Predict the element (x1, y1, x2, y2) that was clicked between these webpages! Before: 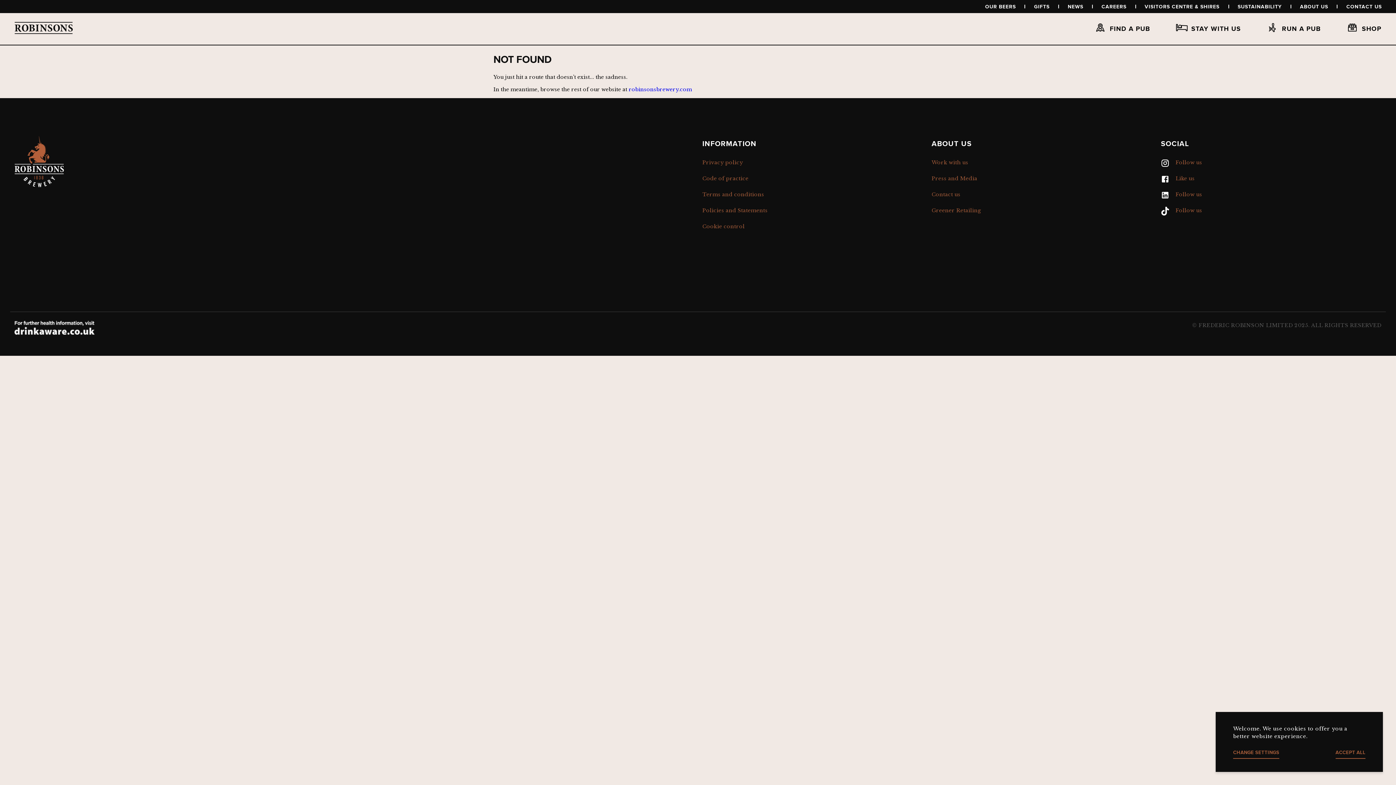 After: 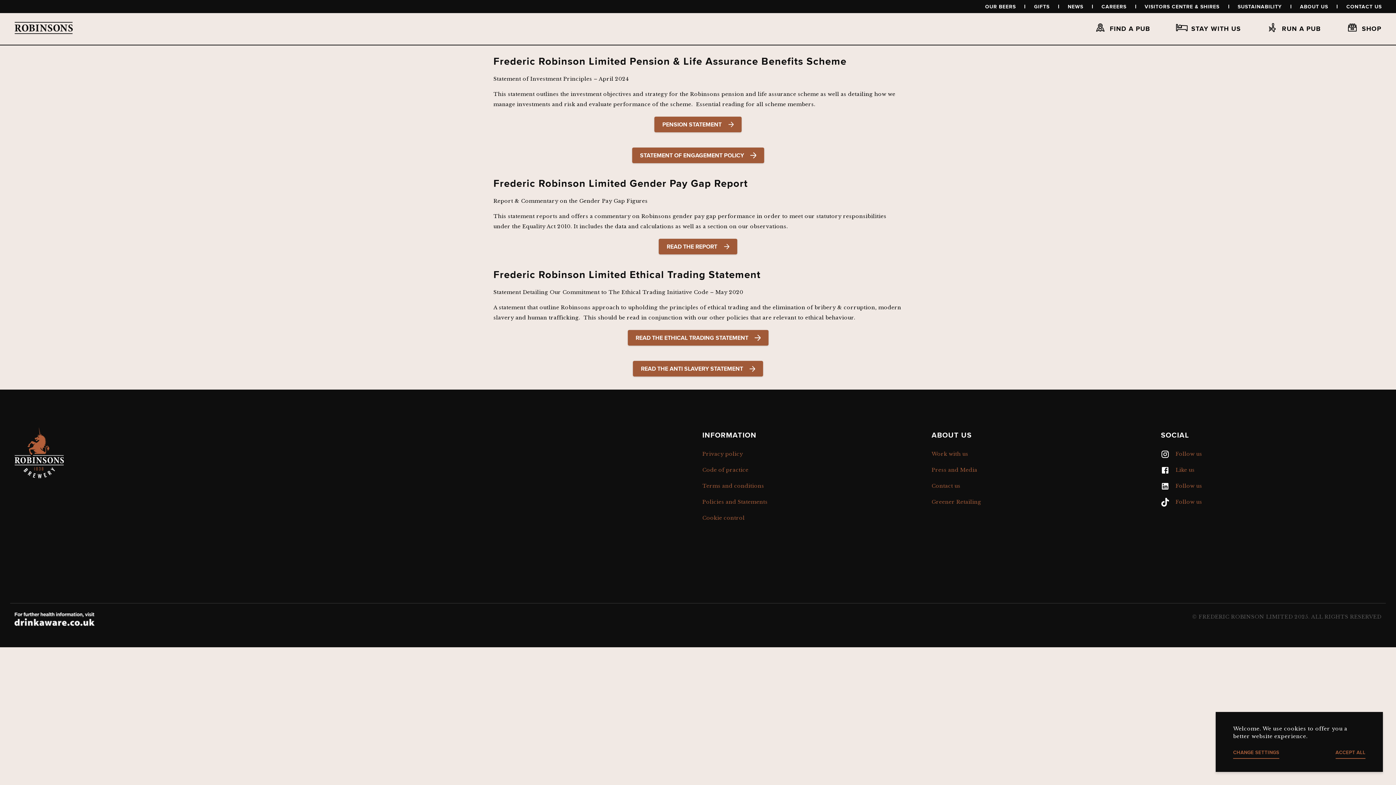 Action: label: Policies and Statements bbox: (702, 202, 923, 218)